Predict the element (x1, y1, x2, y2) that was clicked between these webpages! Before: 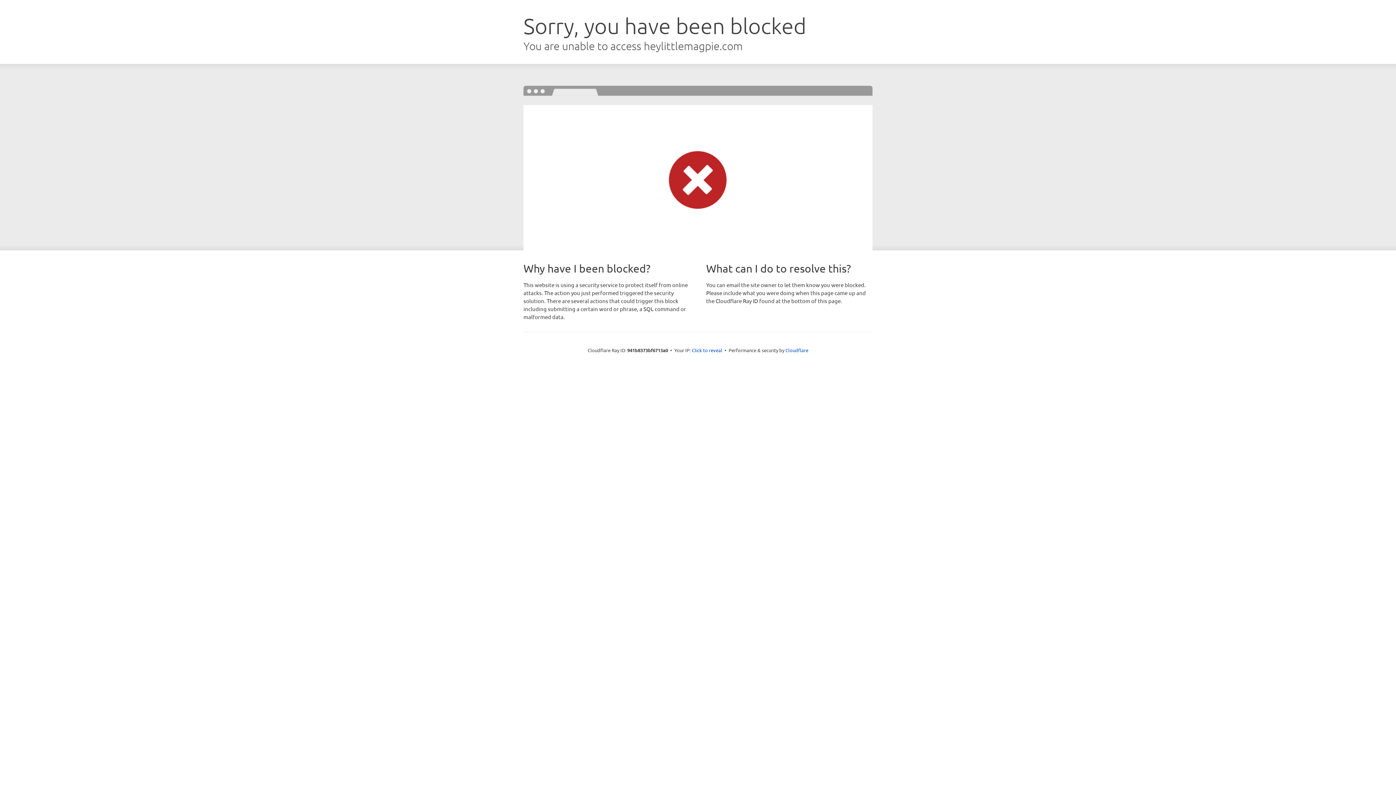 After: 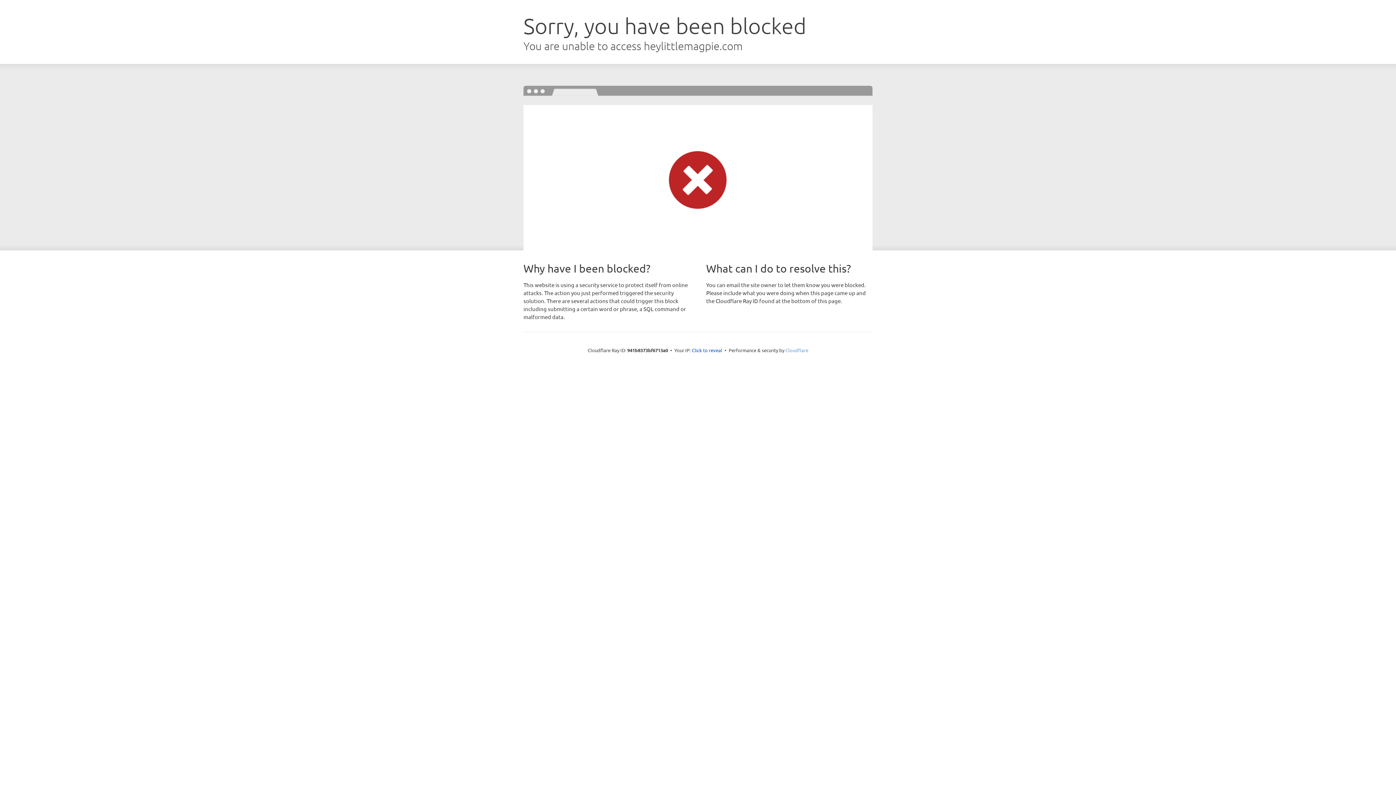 Action: bbox: (785, 347, 808, 353) label: Cloudflare